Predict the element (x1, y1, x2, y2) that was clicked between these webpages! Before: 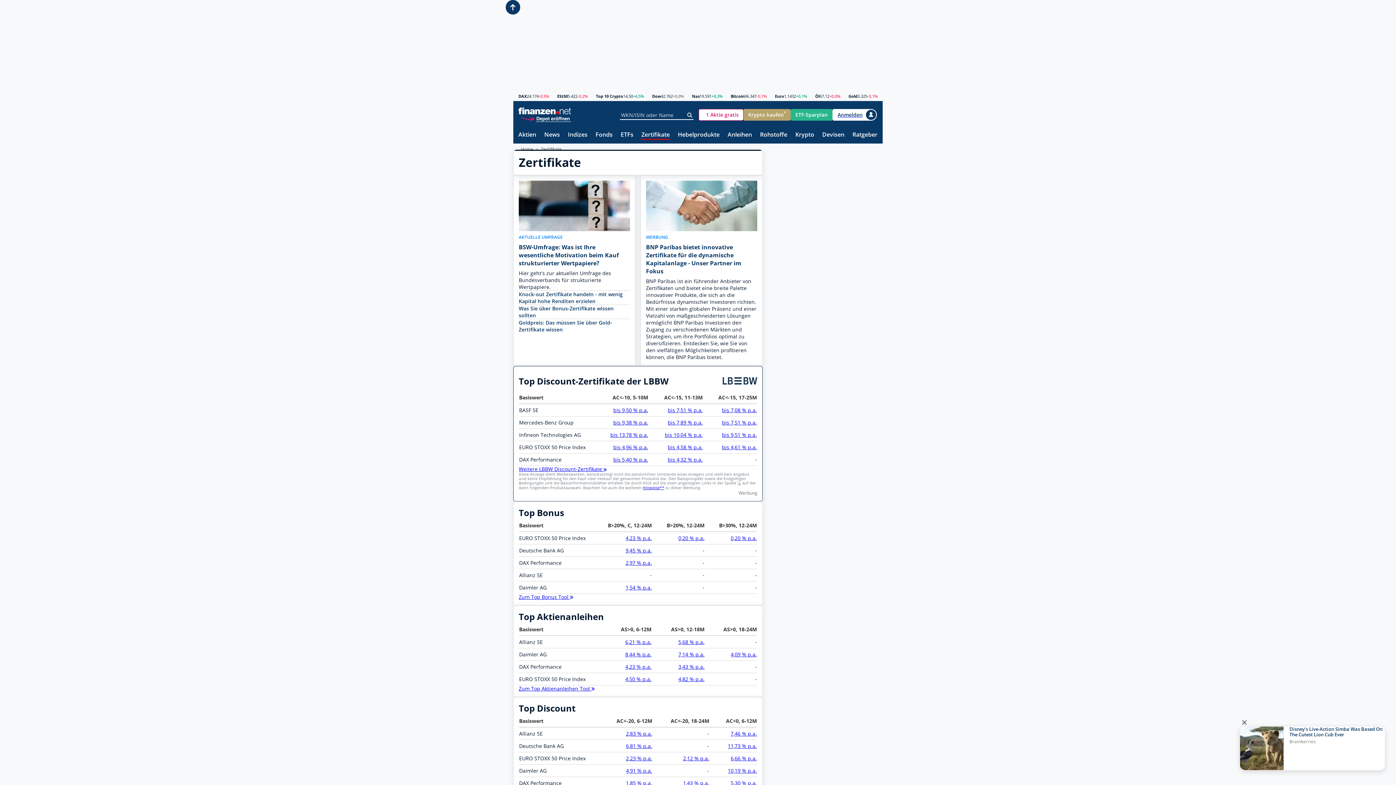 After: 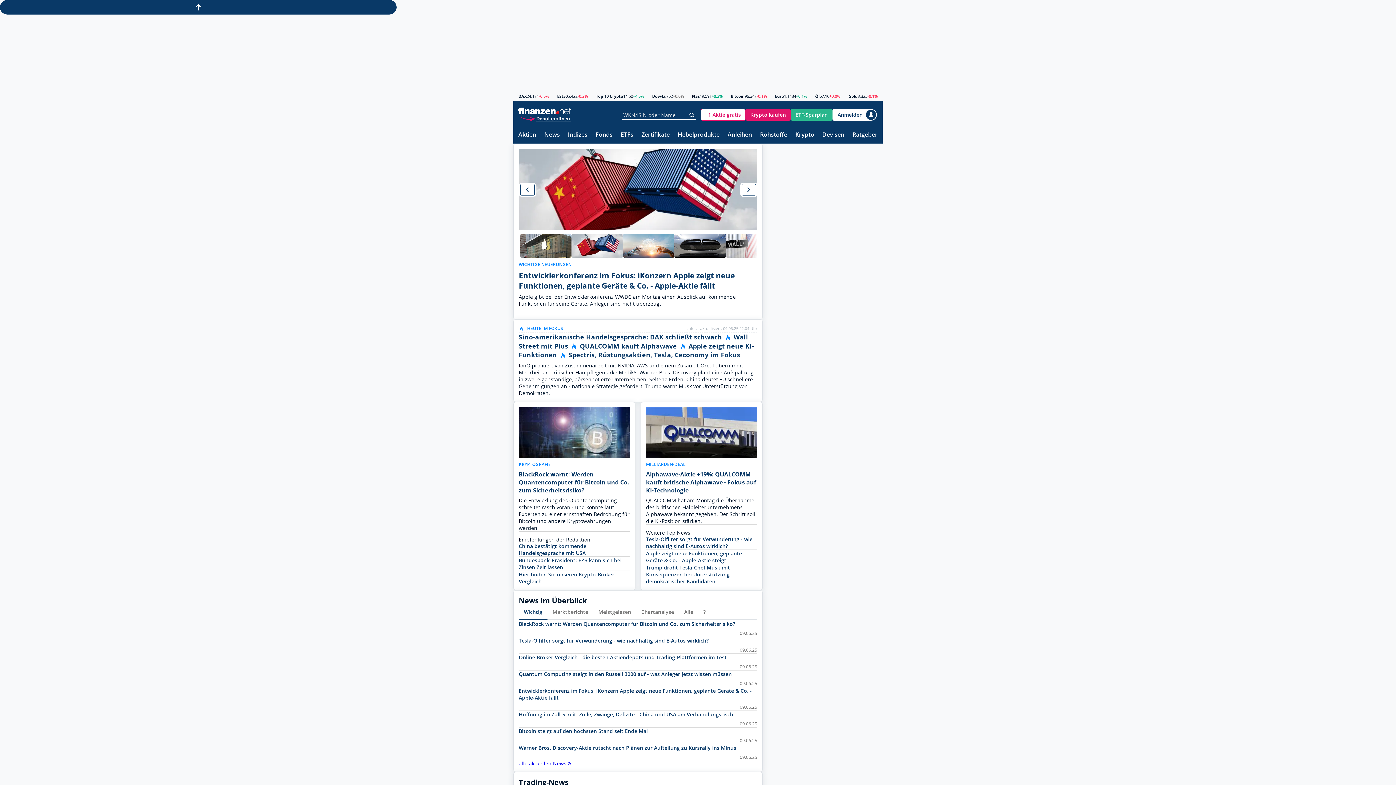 Action: bbox: (518, 107, 571, 114)